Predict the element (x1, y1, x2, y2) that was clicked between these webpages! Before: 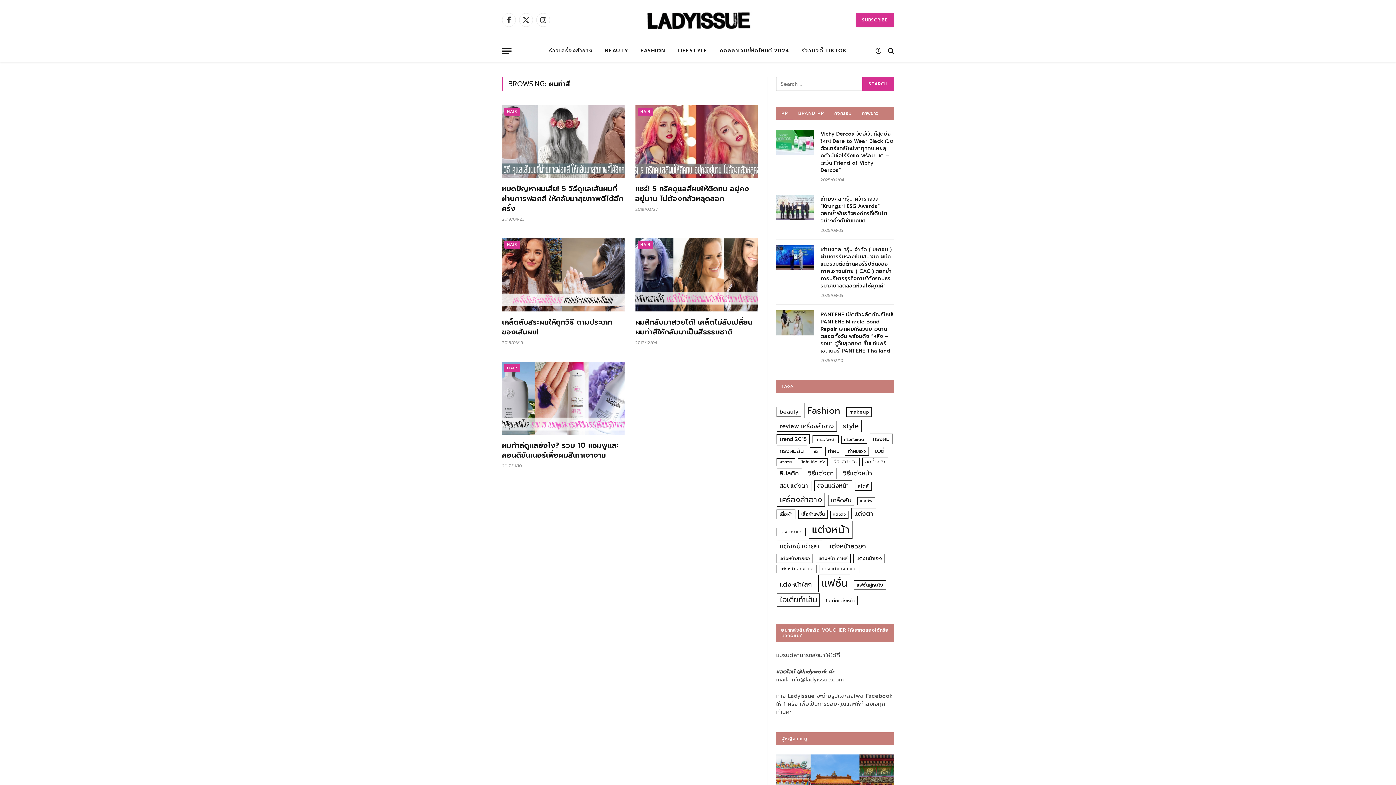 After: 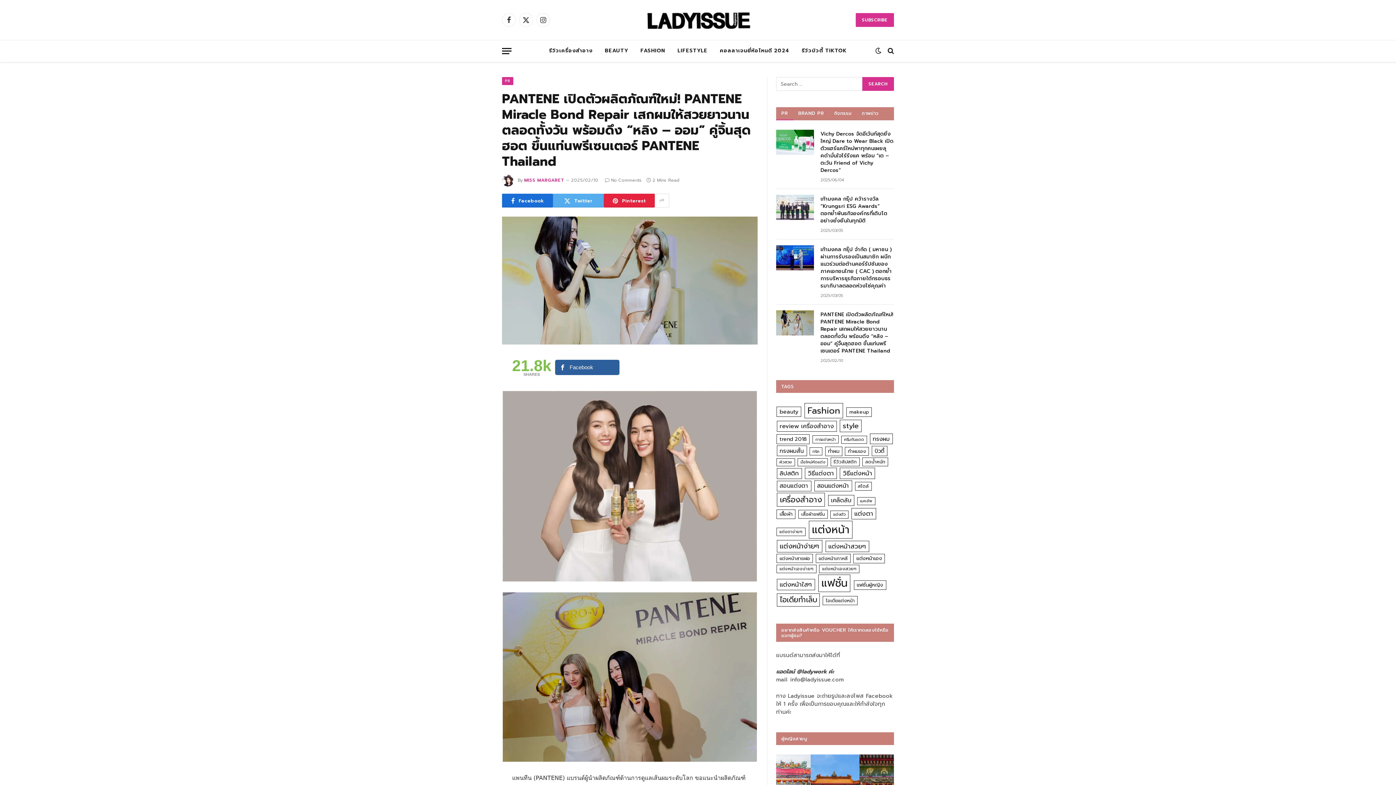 Action: bbox: (776, 310, 814, 335)